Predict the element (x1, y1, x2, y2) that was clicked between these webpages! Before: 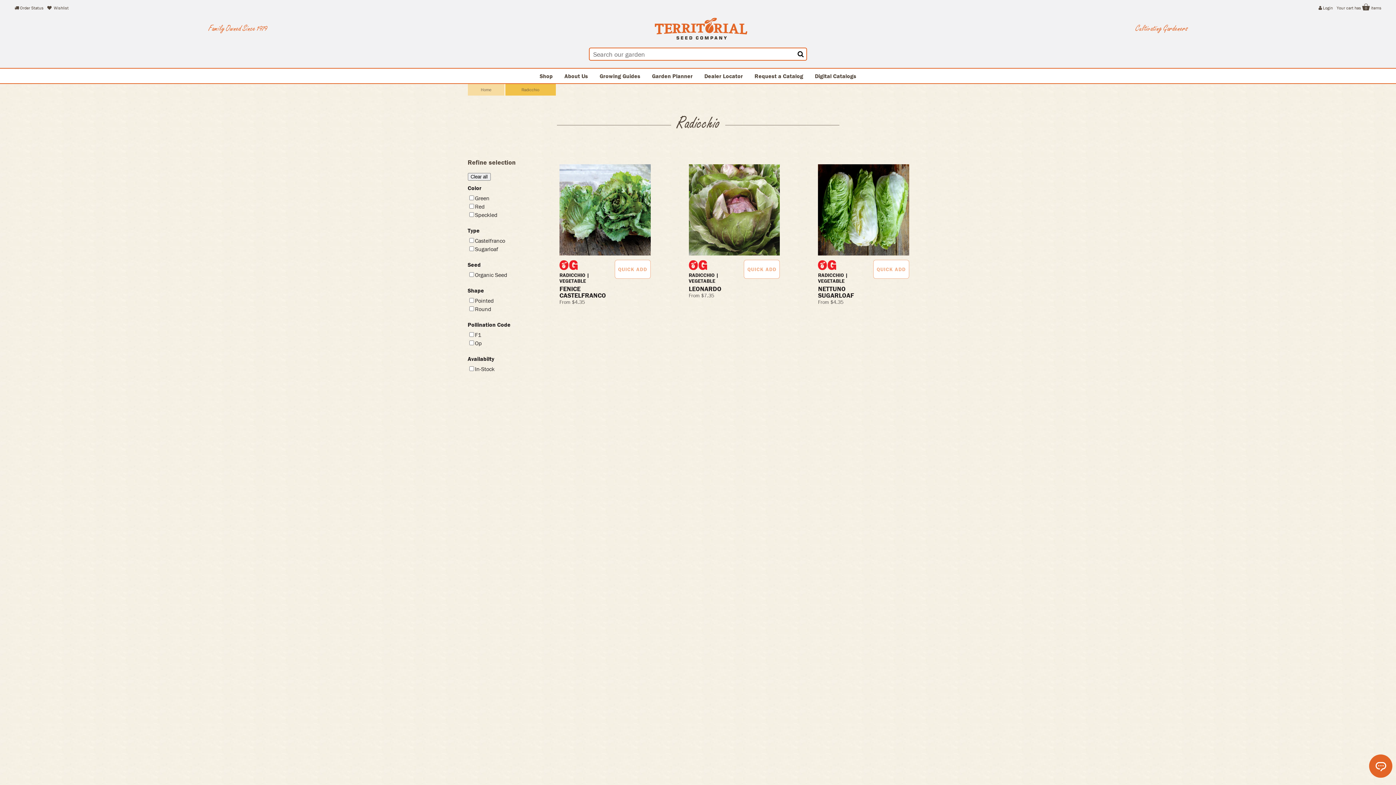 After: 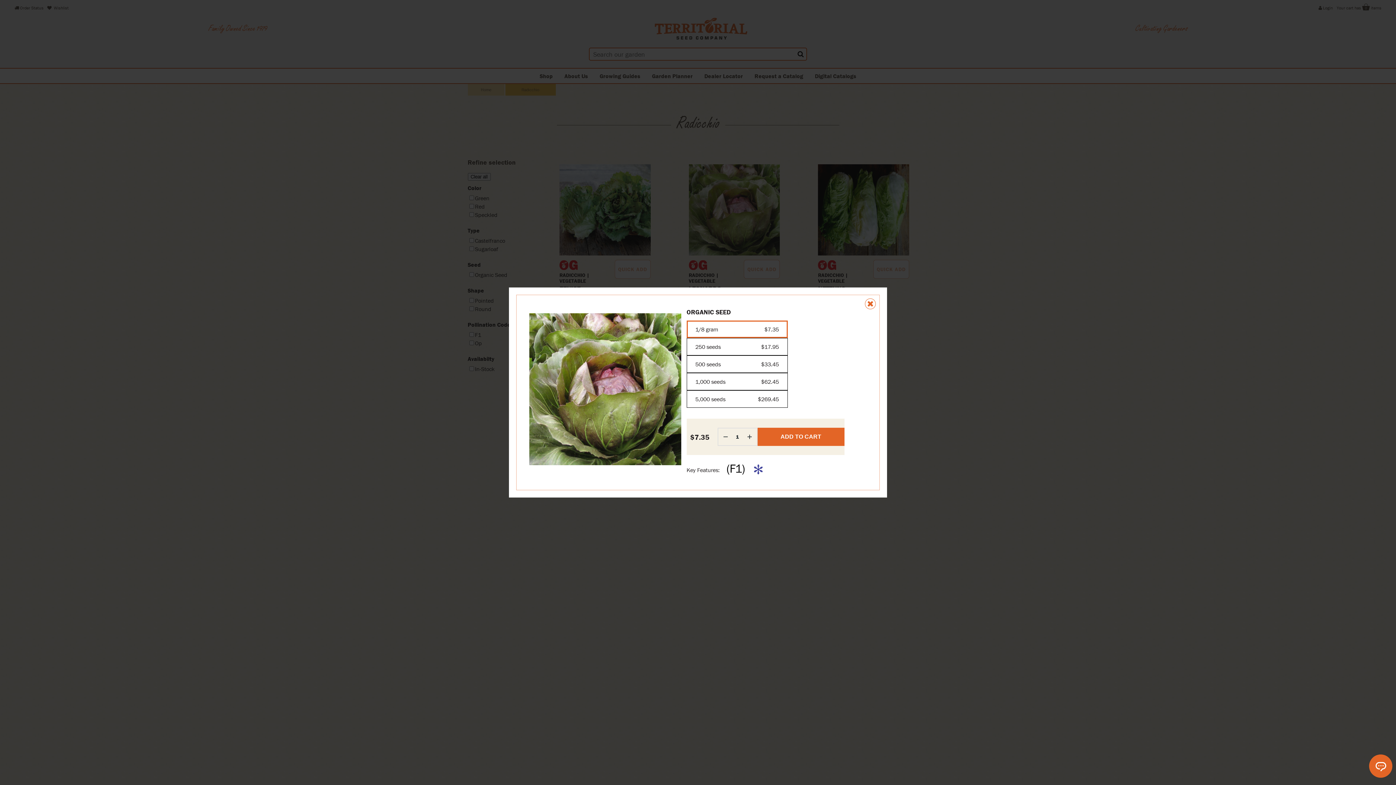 Action: label: QUICK ADD
LEONARDO bbox: (744, 260, 780, 278)